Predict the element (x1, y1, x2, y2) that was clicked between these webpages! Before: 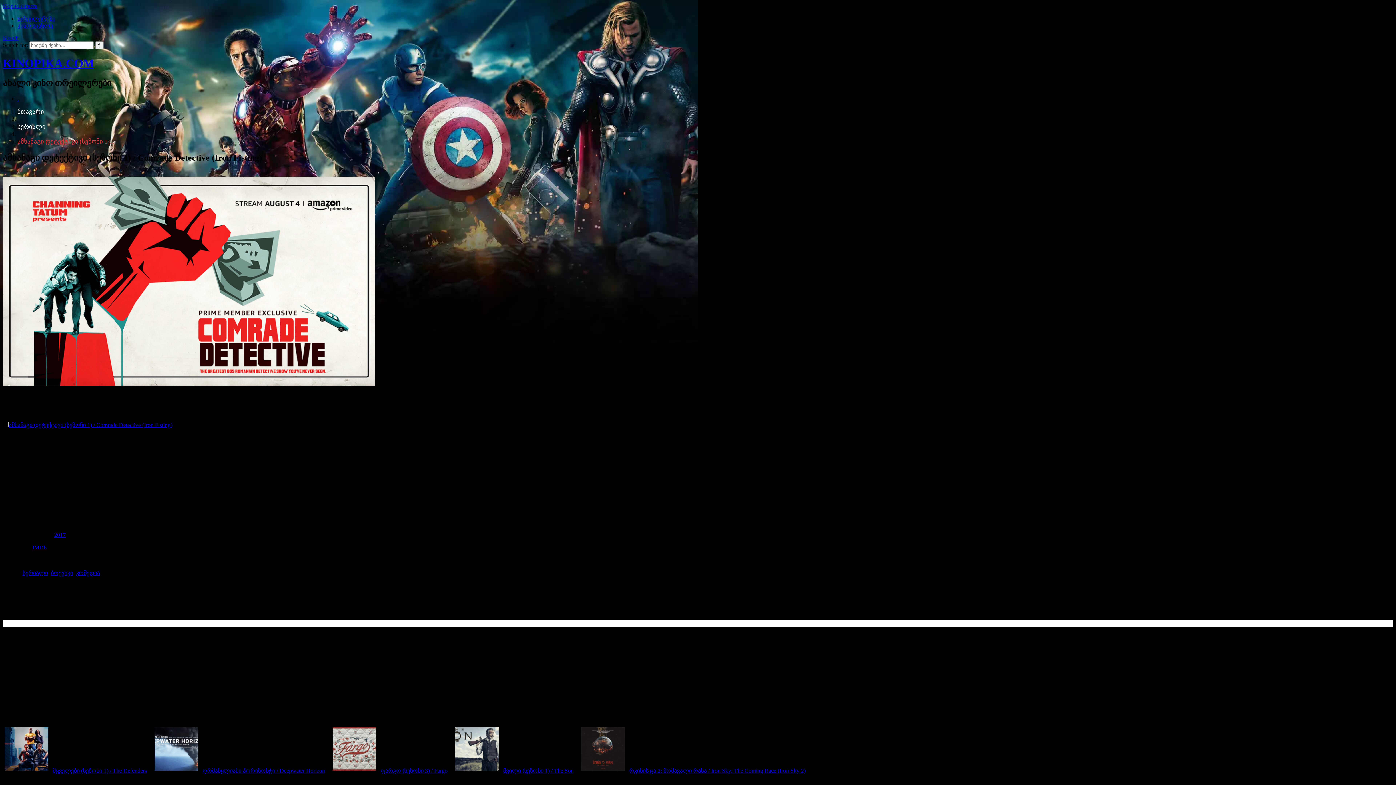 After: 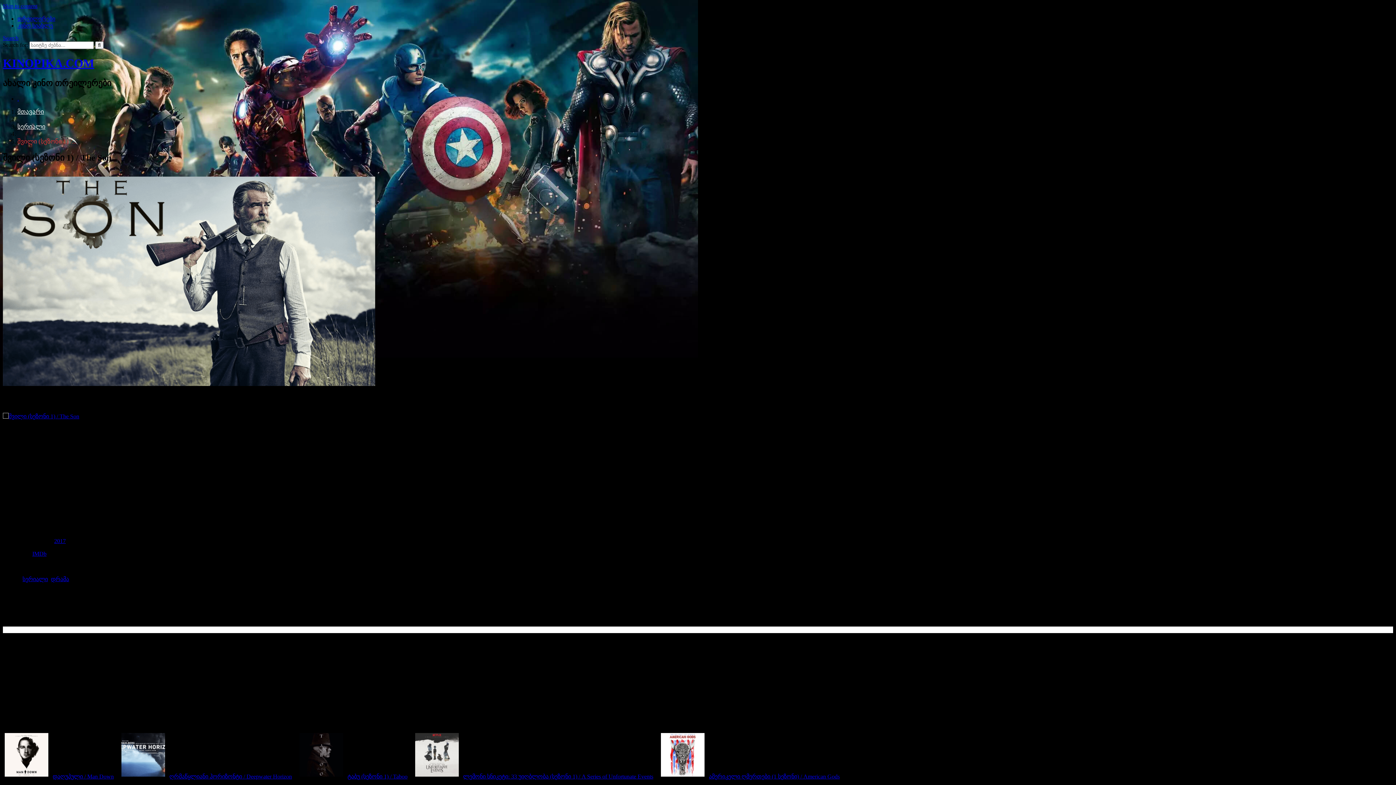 Action: bbox: (453, 767, 576, 774) label: შვილი (სეზონი 1) / The Son